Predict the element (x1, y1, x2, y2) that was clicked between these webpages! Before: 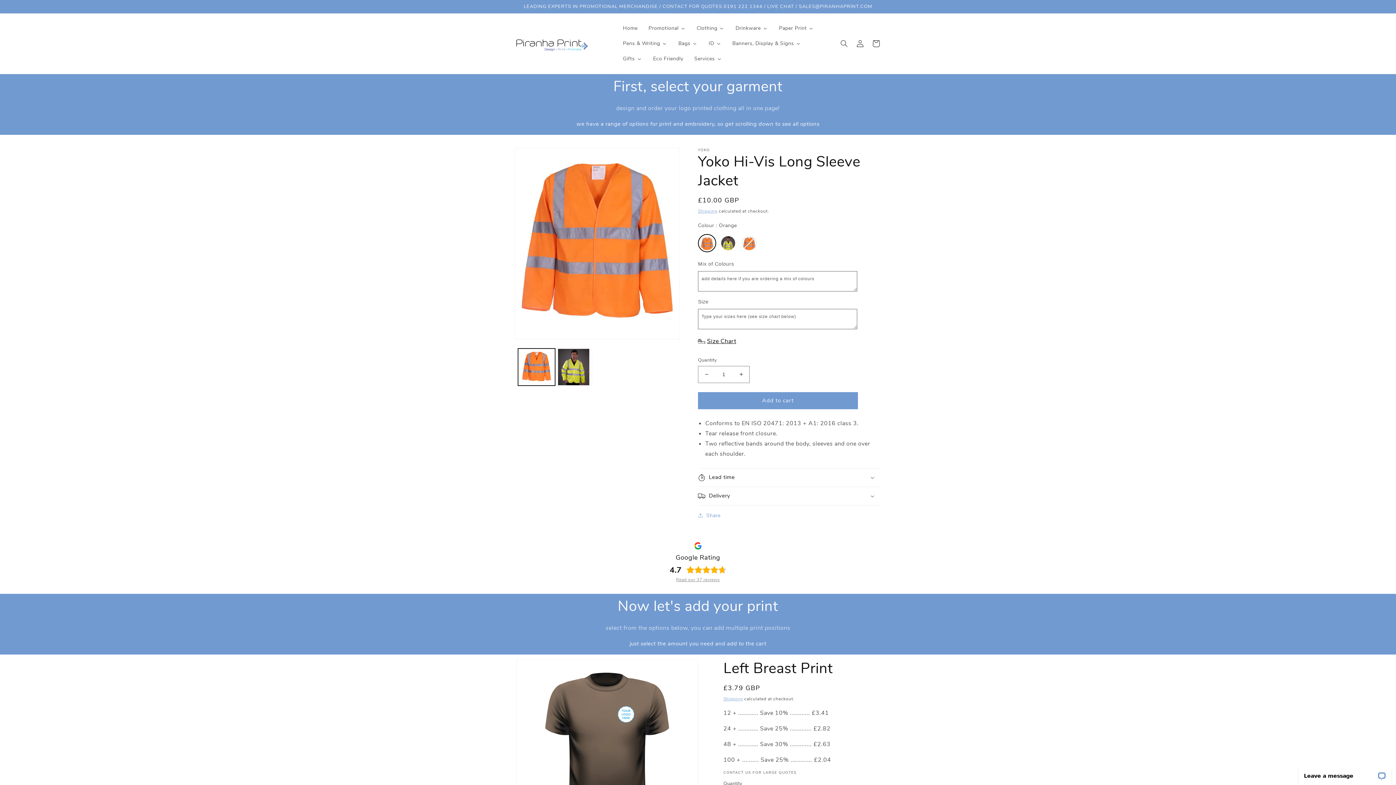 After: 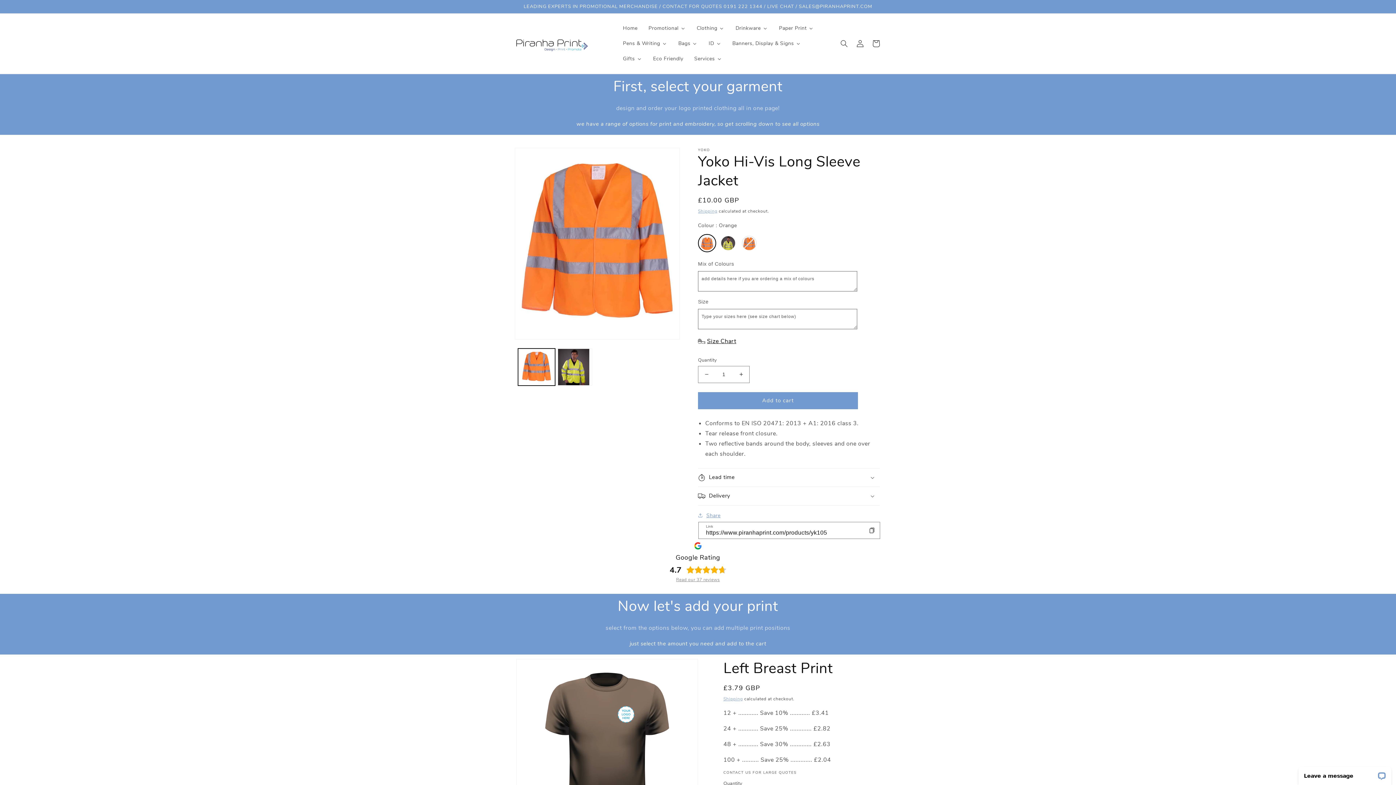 Action: label: Share bbox: (698, 511, 720, 520)